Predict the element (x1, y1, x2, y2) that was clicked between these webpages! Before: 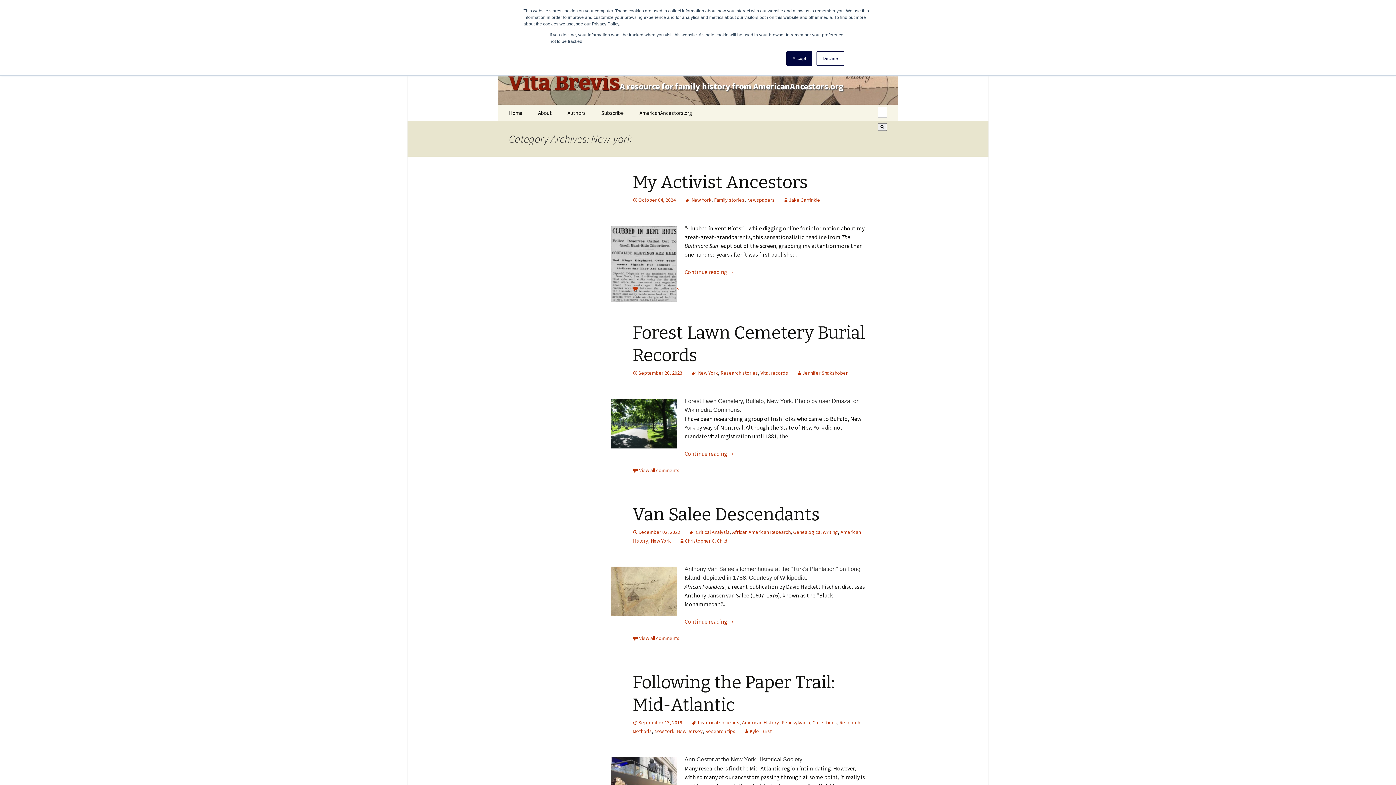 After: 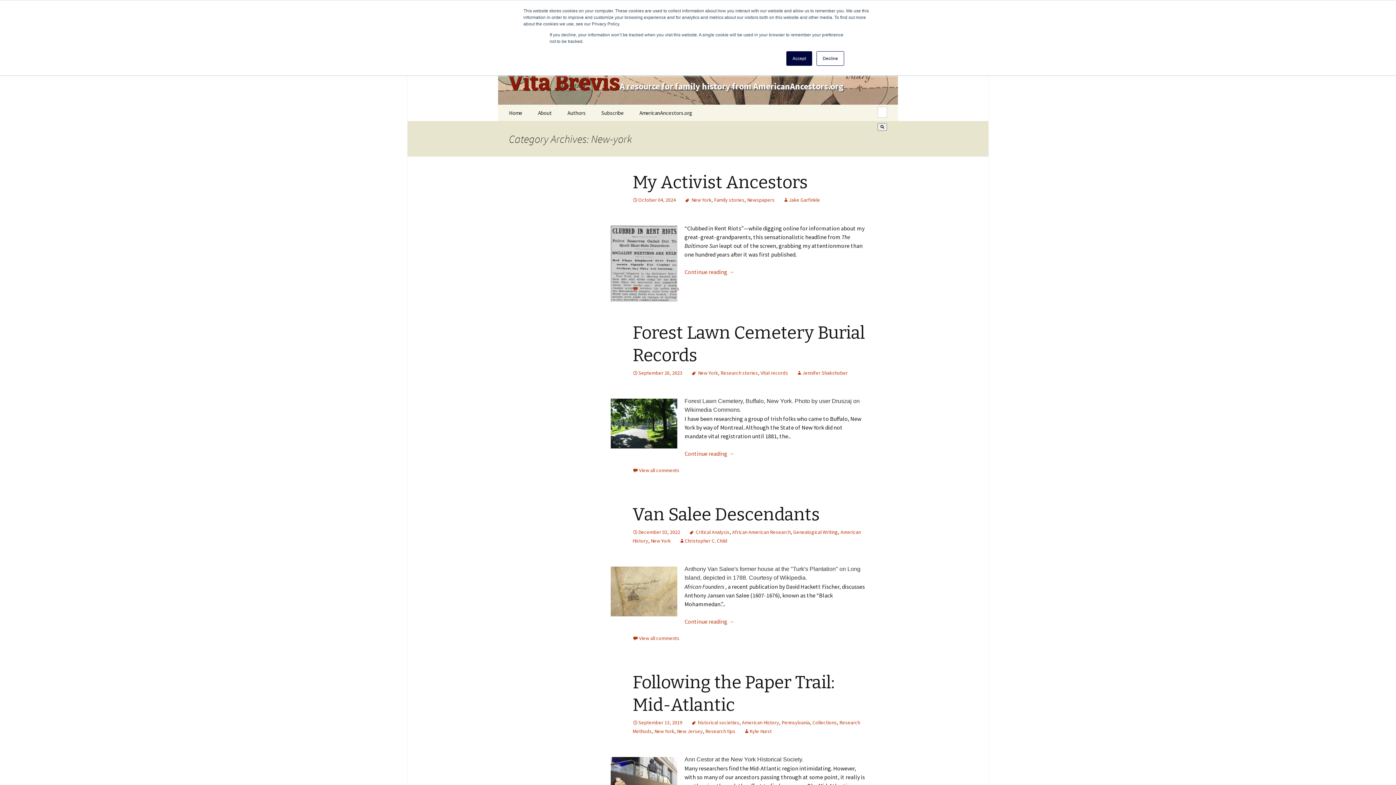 Action: bbox: (654, 728, 674, 734) label: New York